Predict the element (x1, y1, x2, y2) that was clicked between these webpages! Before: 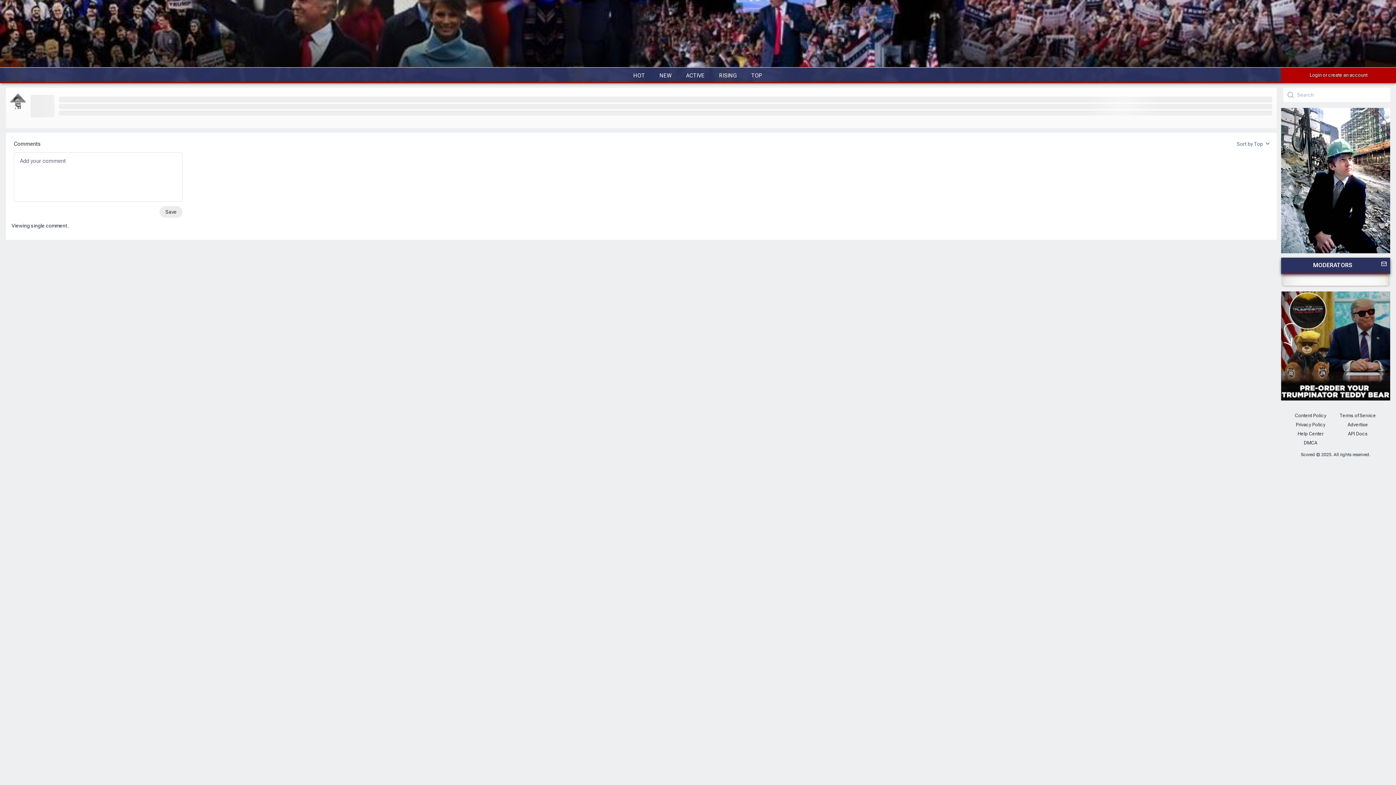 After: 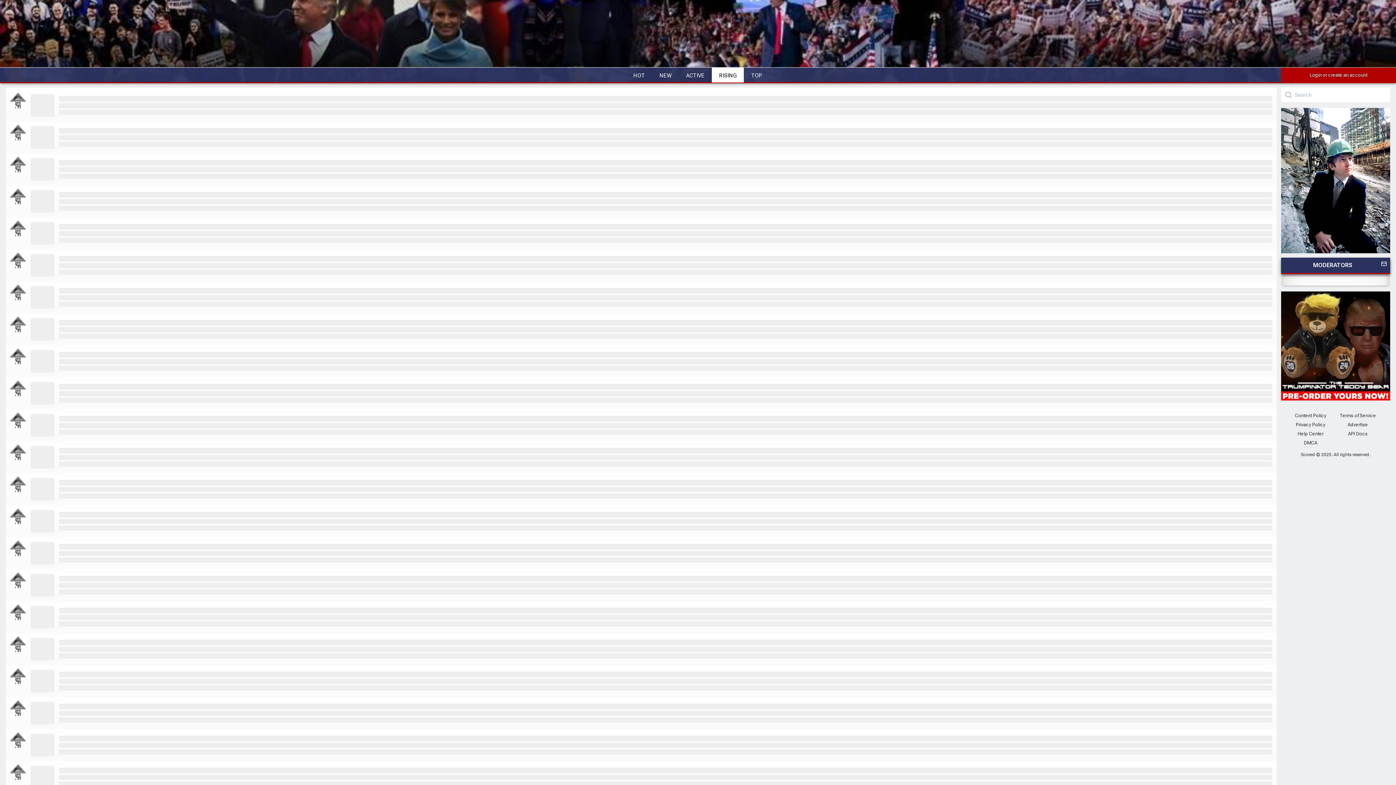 Action: label: RISING bbox: (712, 67, 744, 82)